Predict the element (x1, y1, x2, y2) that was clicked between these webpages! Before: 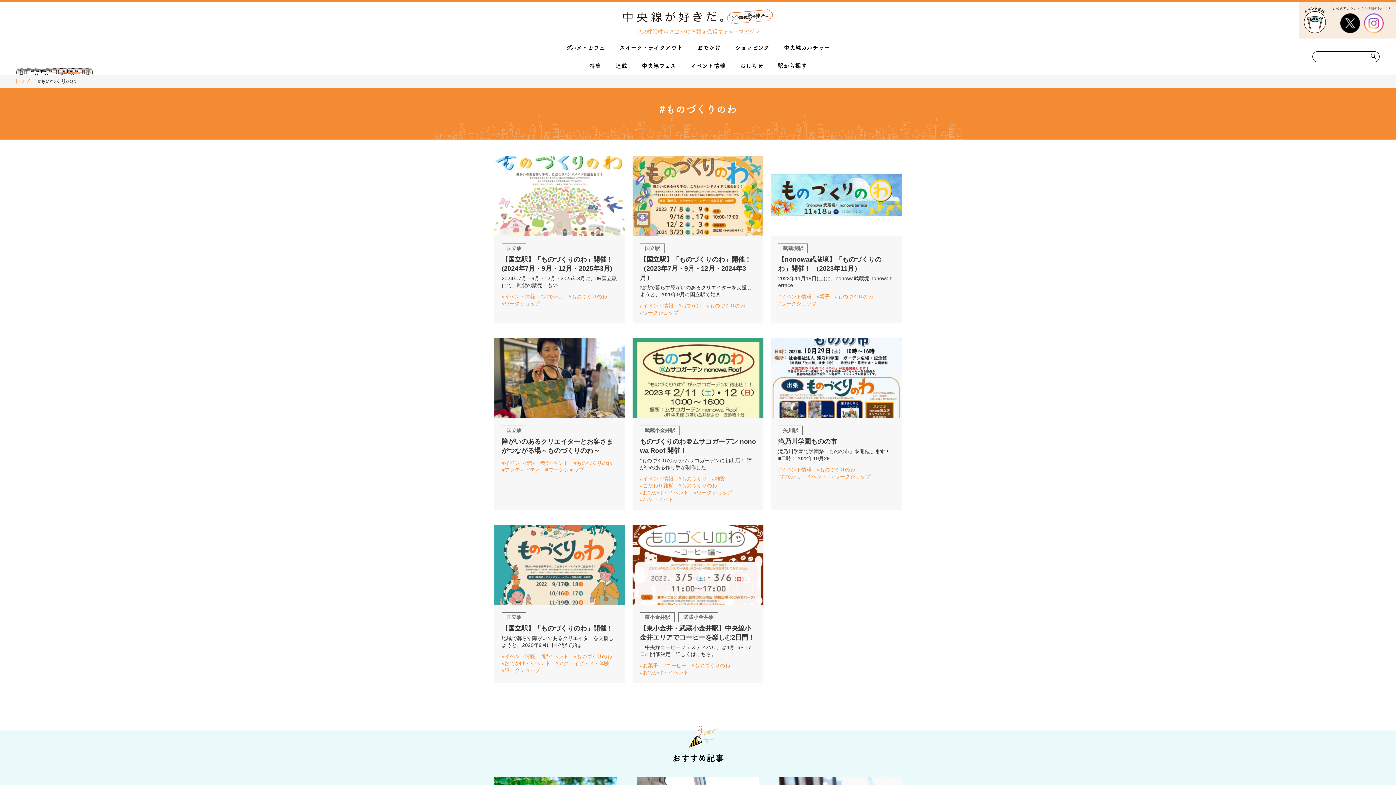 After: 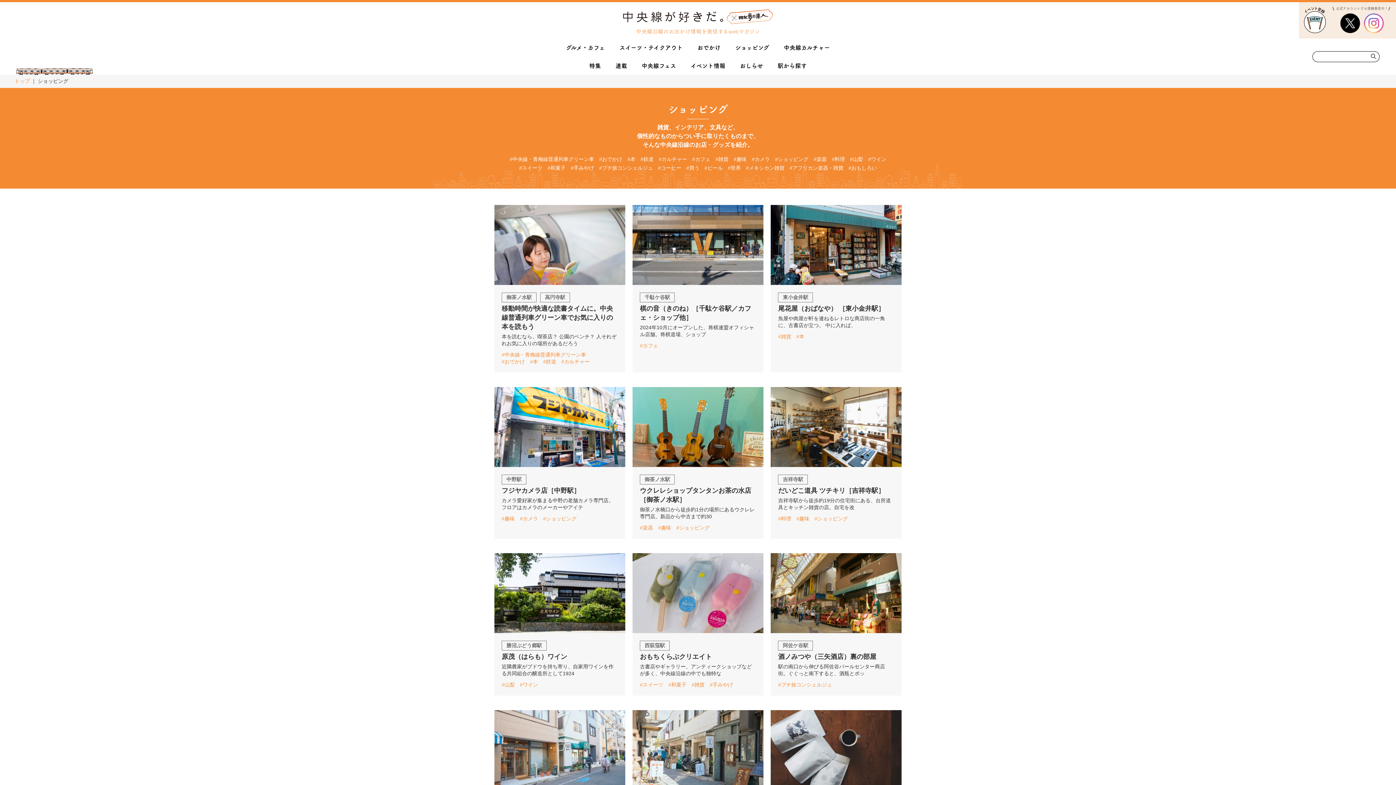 Action: label: ショッピング bbox: (731, 38, 773, 56)